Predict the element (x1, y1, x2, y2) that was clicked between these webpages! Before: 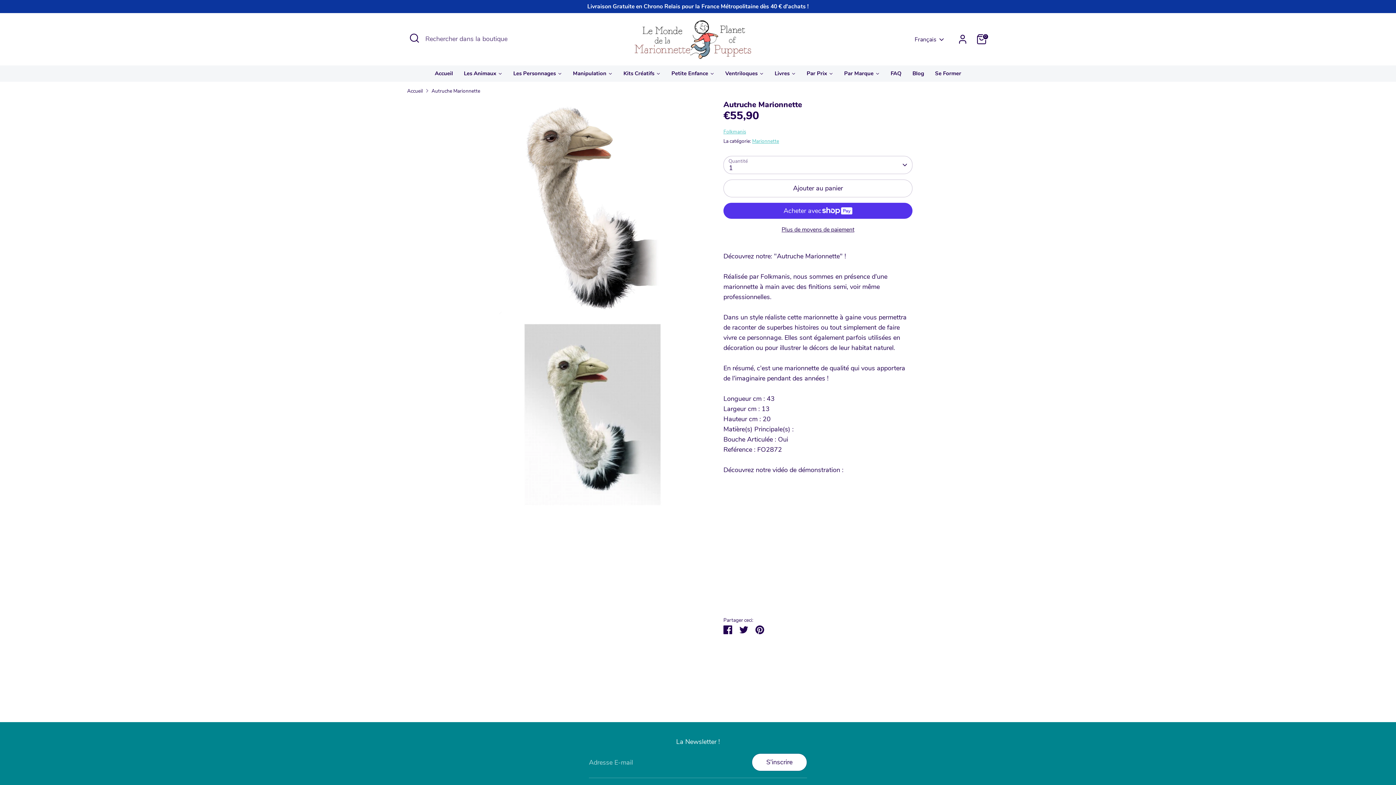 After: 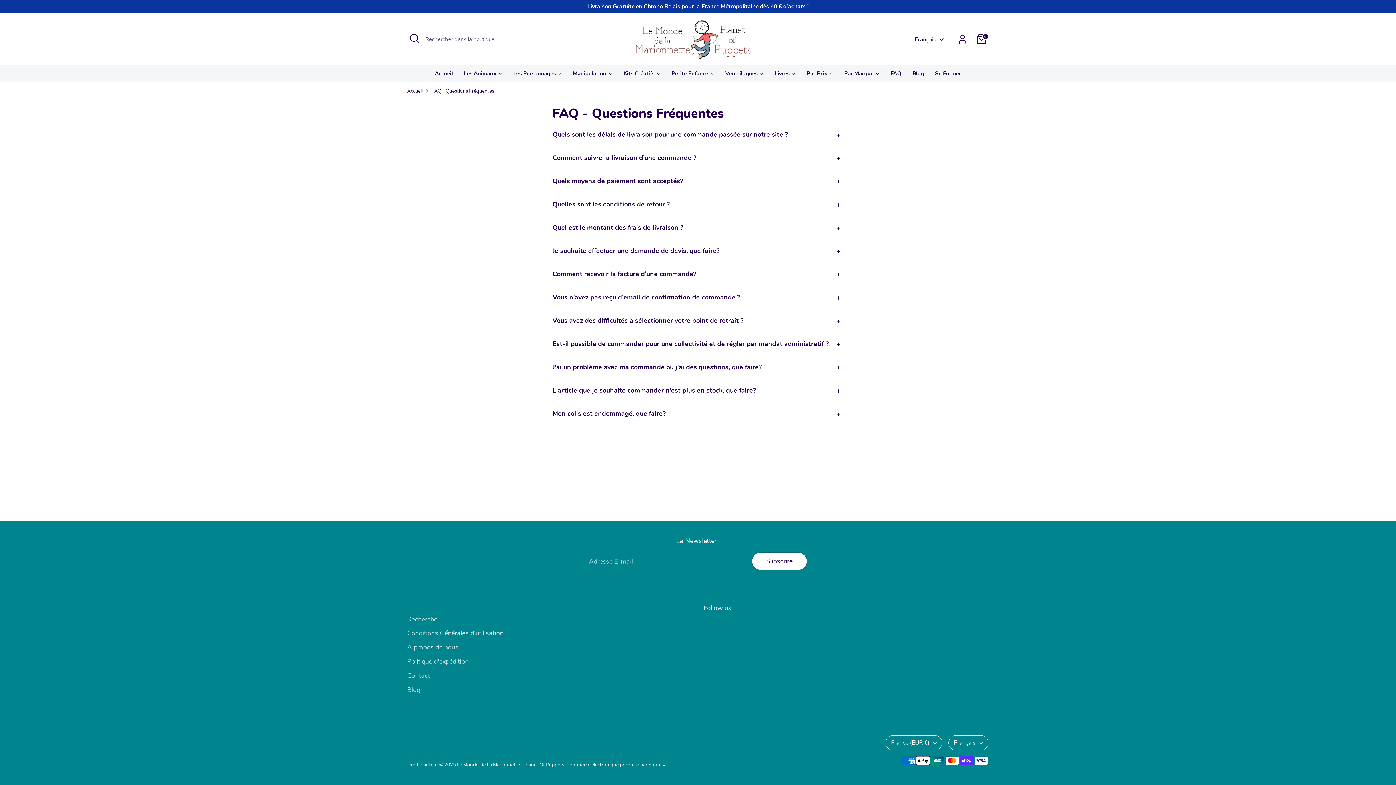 Action: label: FAQ bbox: (885, 65, 907, 81)